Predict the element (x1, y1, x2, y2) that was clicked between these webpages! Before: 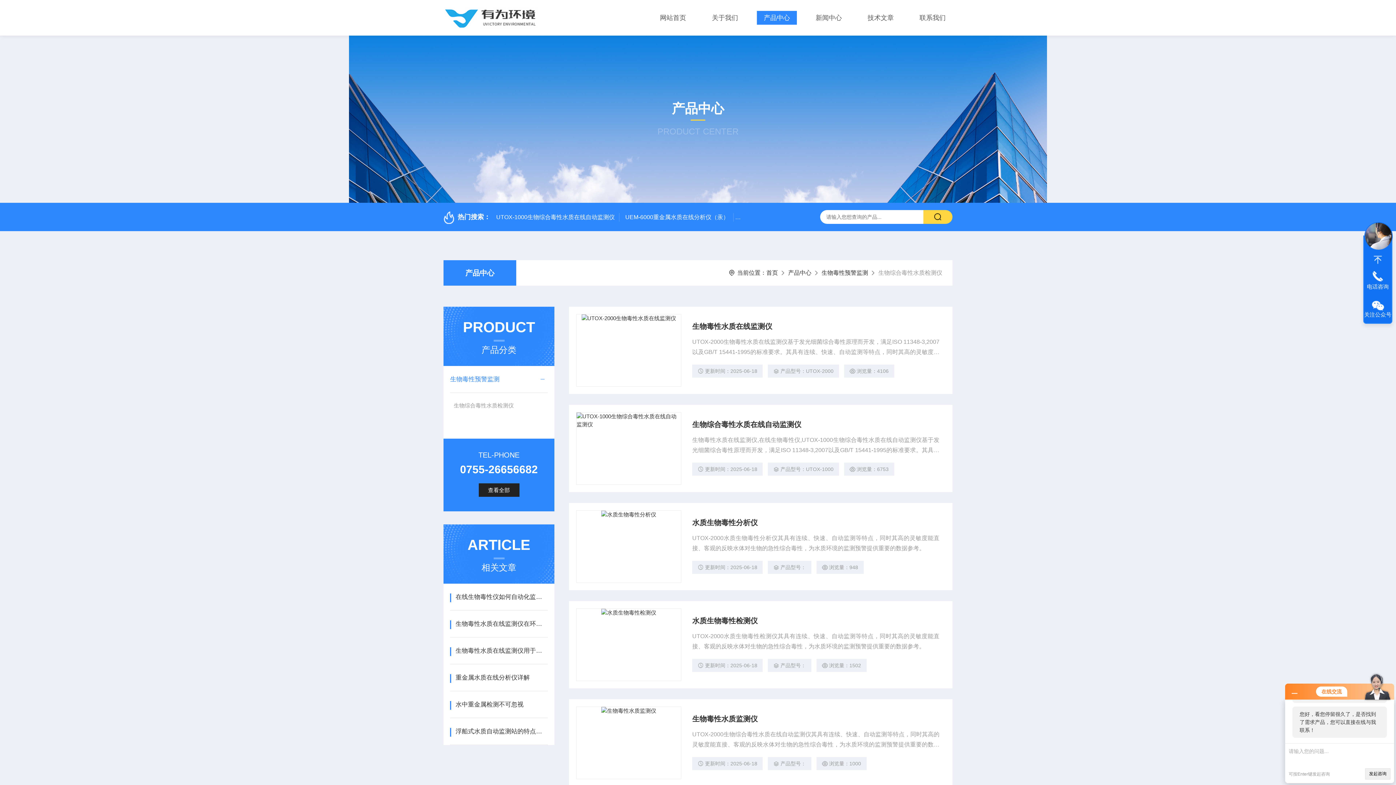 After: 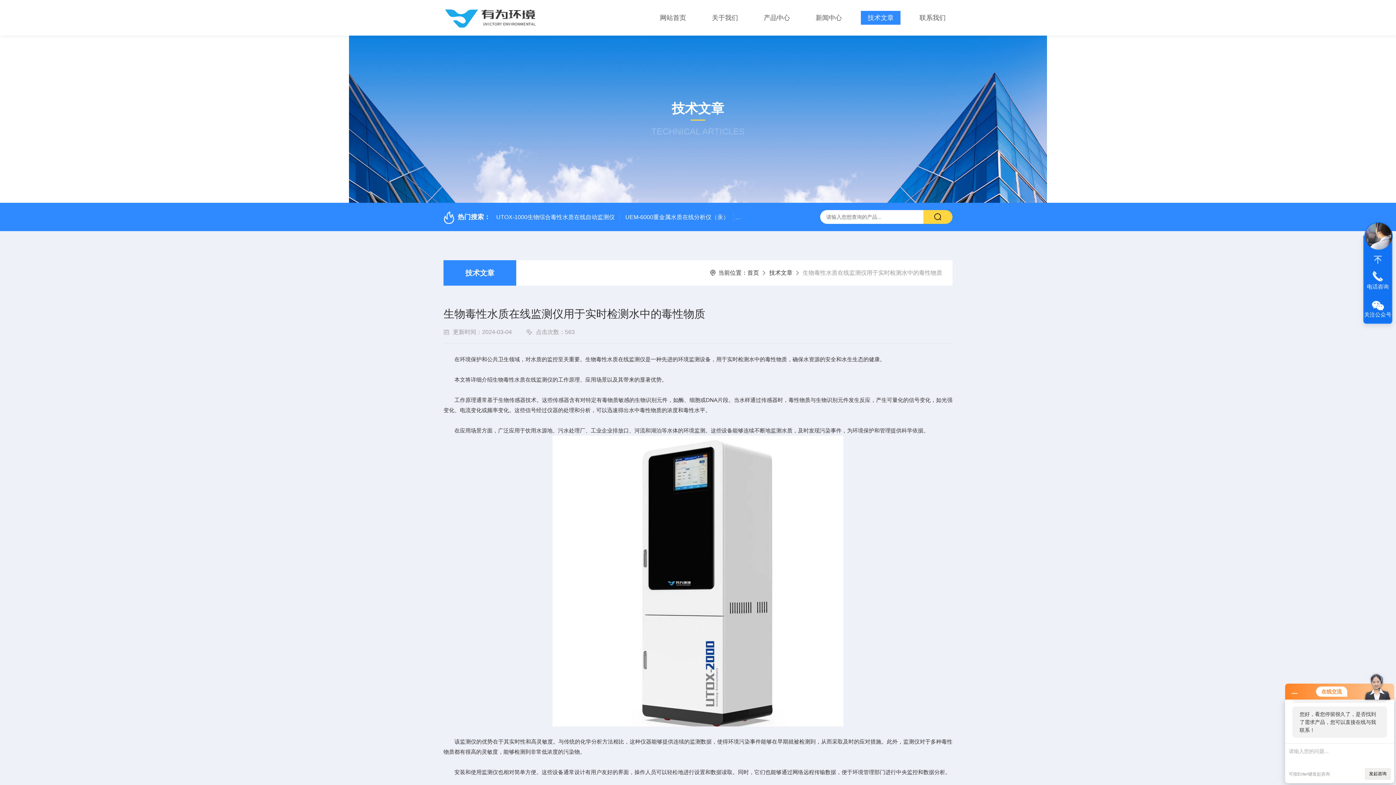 Action: label: 生物毒性水质在线监测仪用于实时检测水中的毒性物质 bbox: (455, 637, 547, 664)